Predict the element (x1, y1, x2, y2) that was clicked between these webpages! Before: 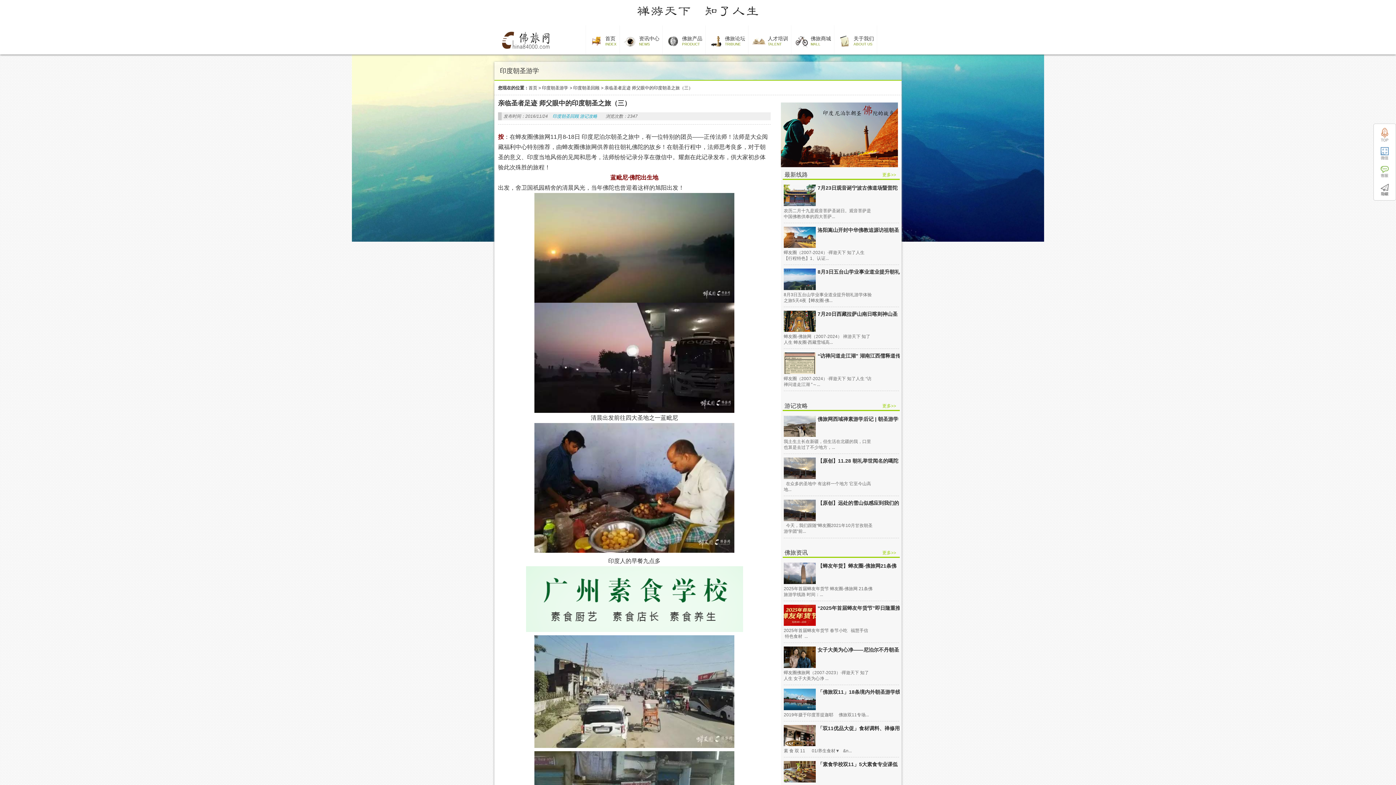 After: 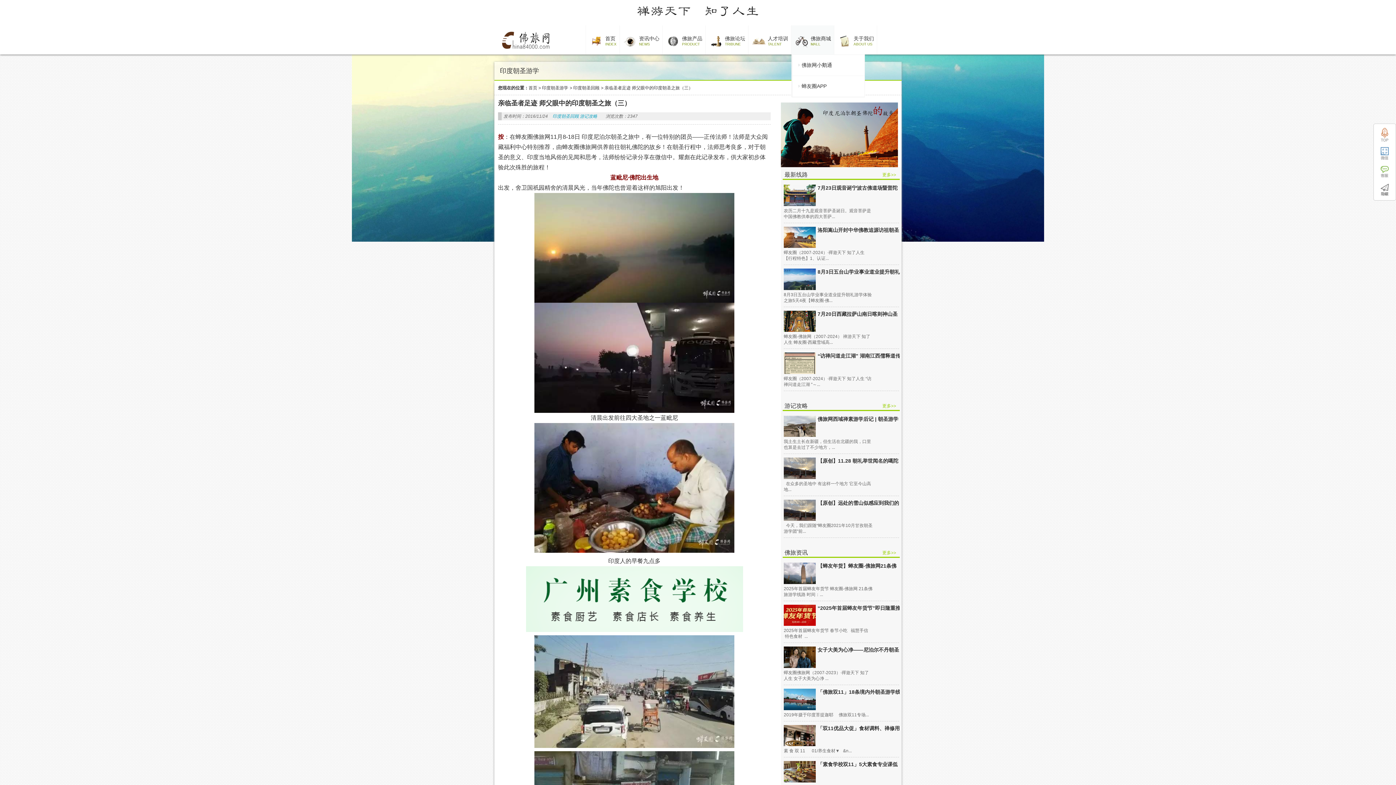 Action: label: 佛旅商城

MALL bbox: (794, 29, 831, 50)